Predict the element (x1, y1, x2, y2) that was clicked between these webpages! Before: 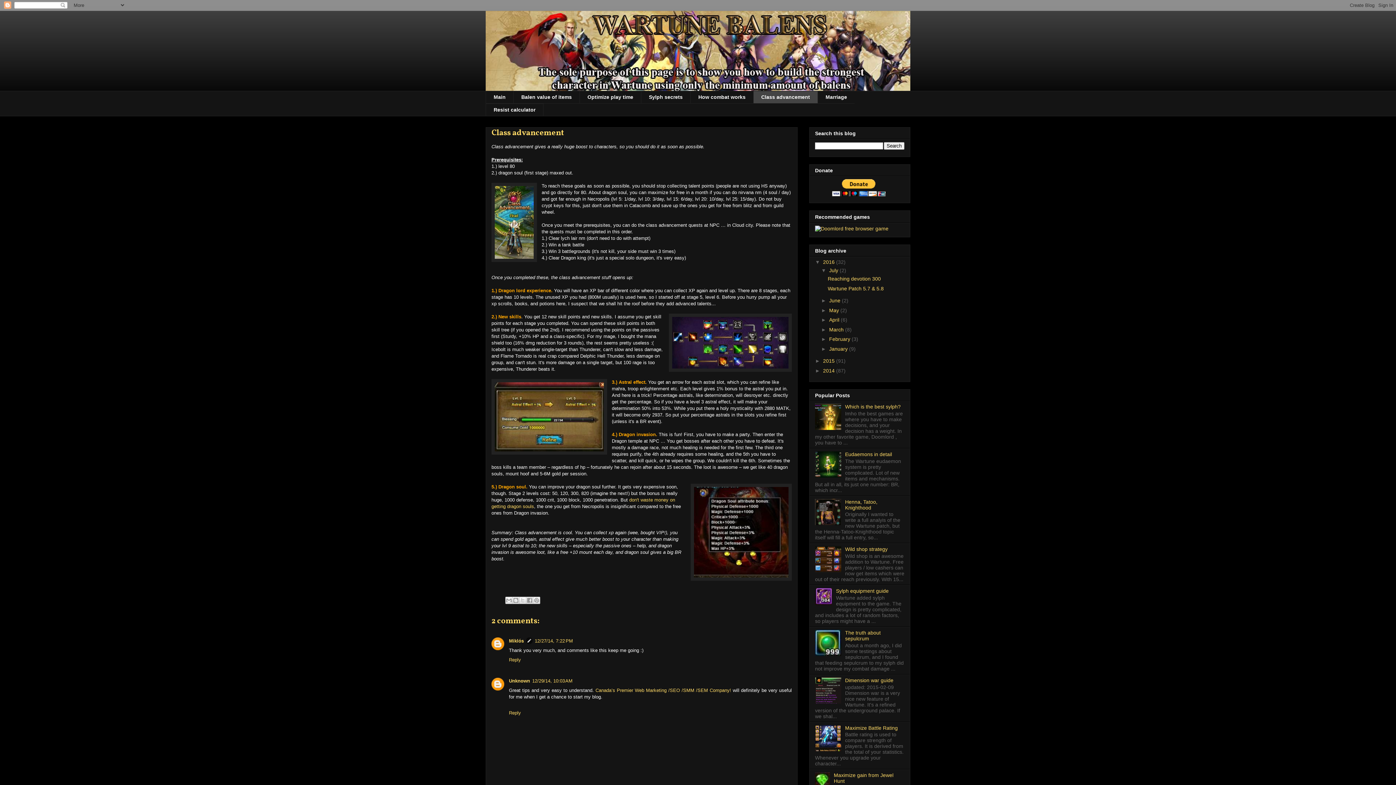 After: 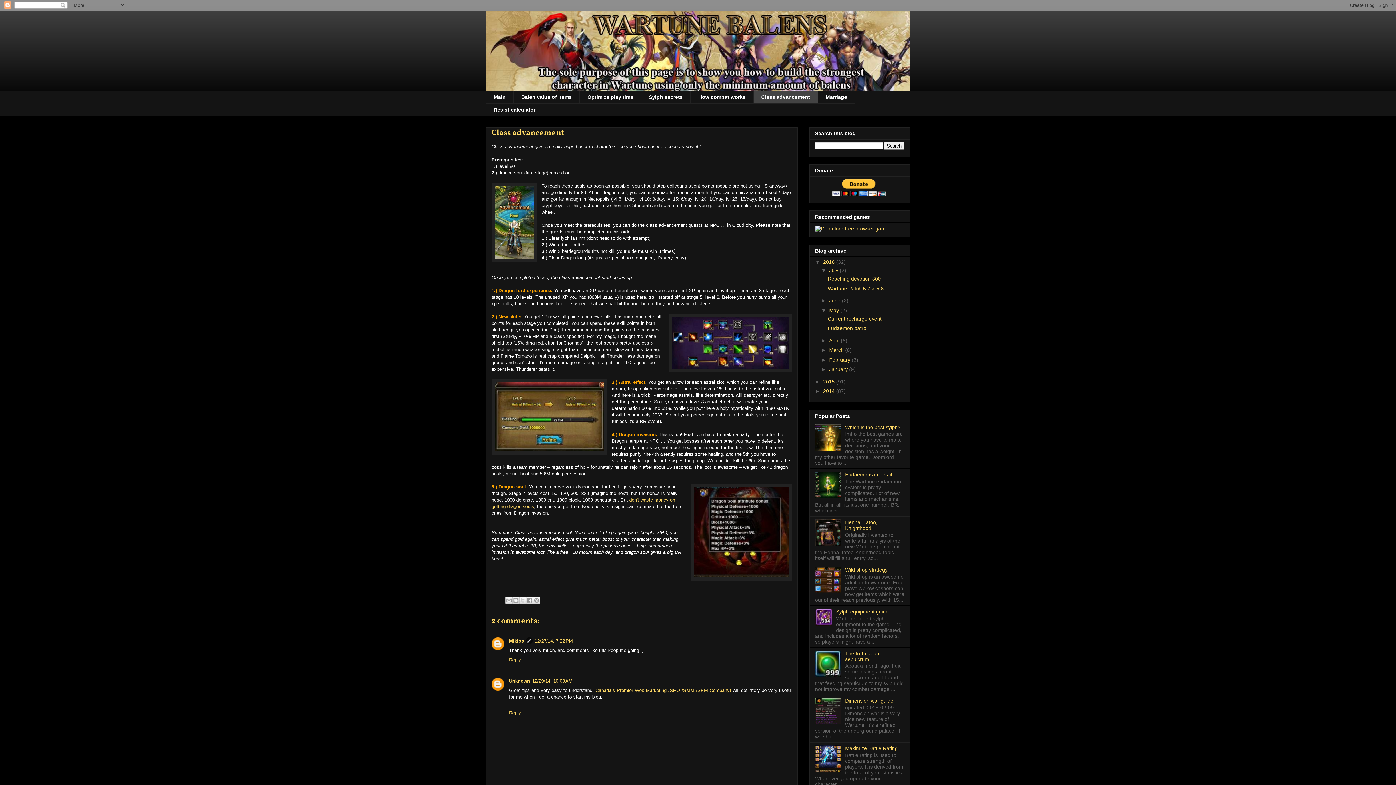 Action: label: ►   bbox: (821, 307, 829, 313)